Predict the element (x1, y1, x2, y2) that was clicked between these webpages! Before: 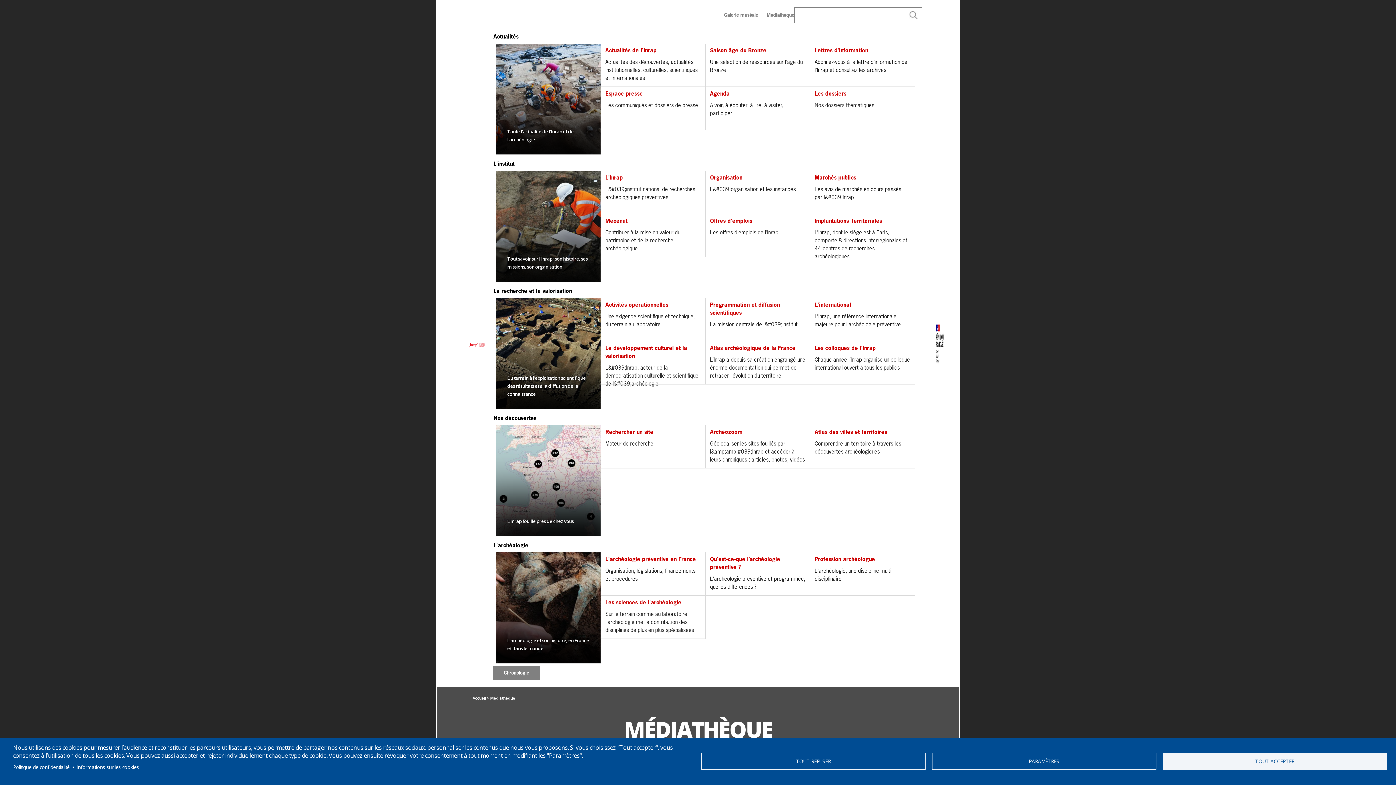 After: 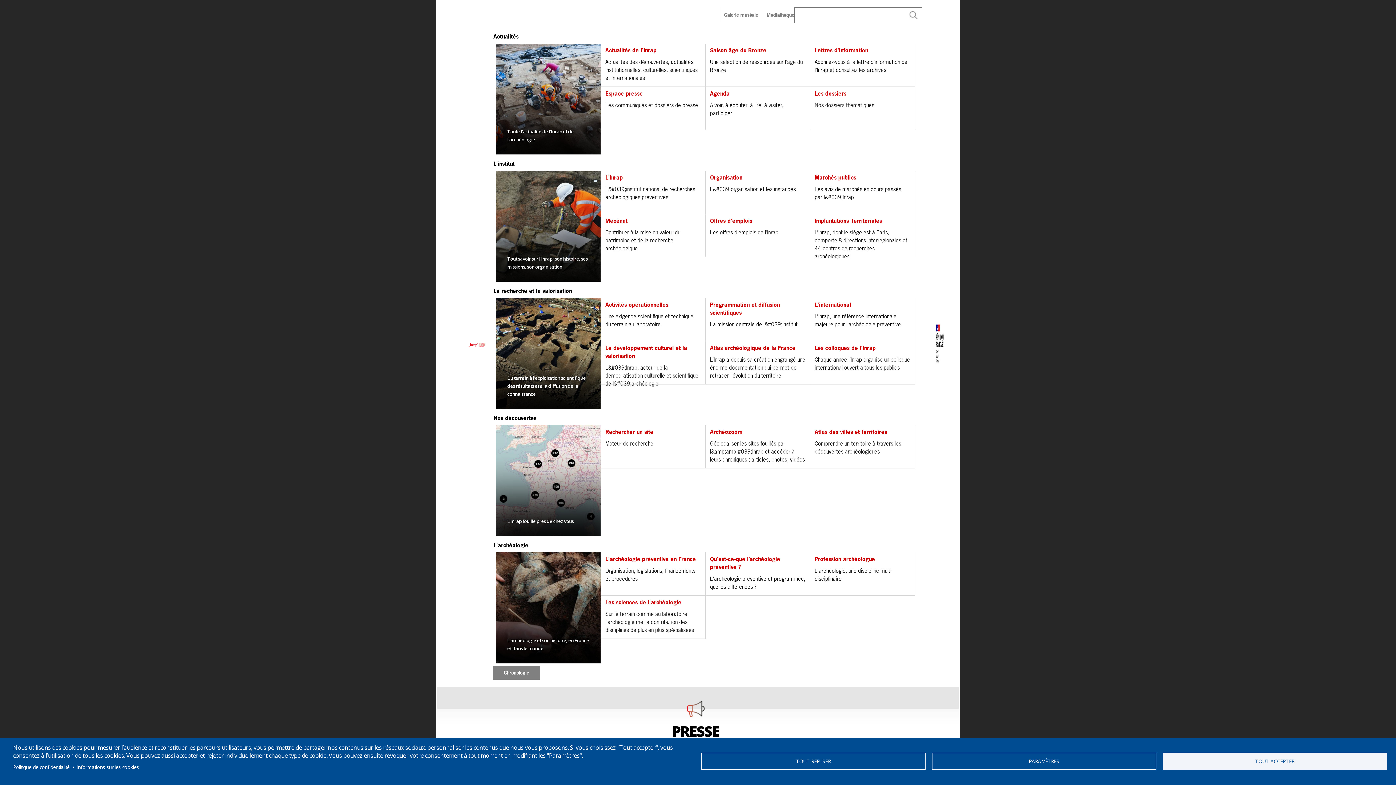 Action: label: Espace presse
Les communiqués et dossiers de presse bbox: (601, 86, 705, 130)